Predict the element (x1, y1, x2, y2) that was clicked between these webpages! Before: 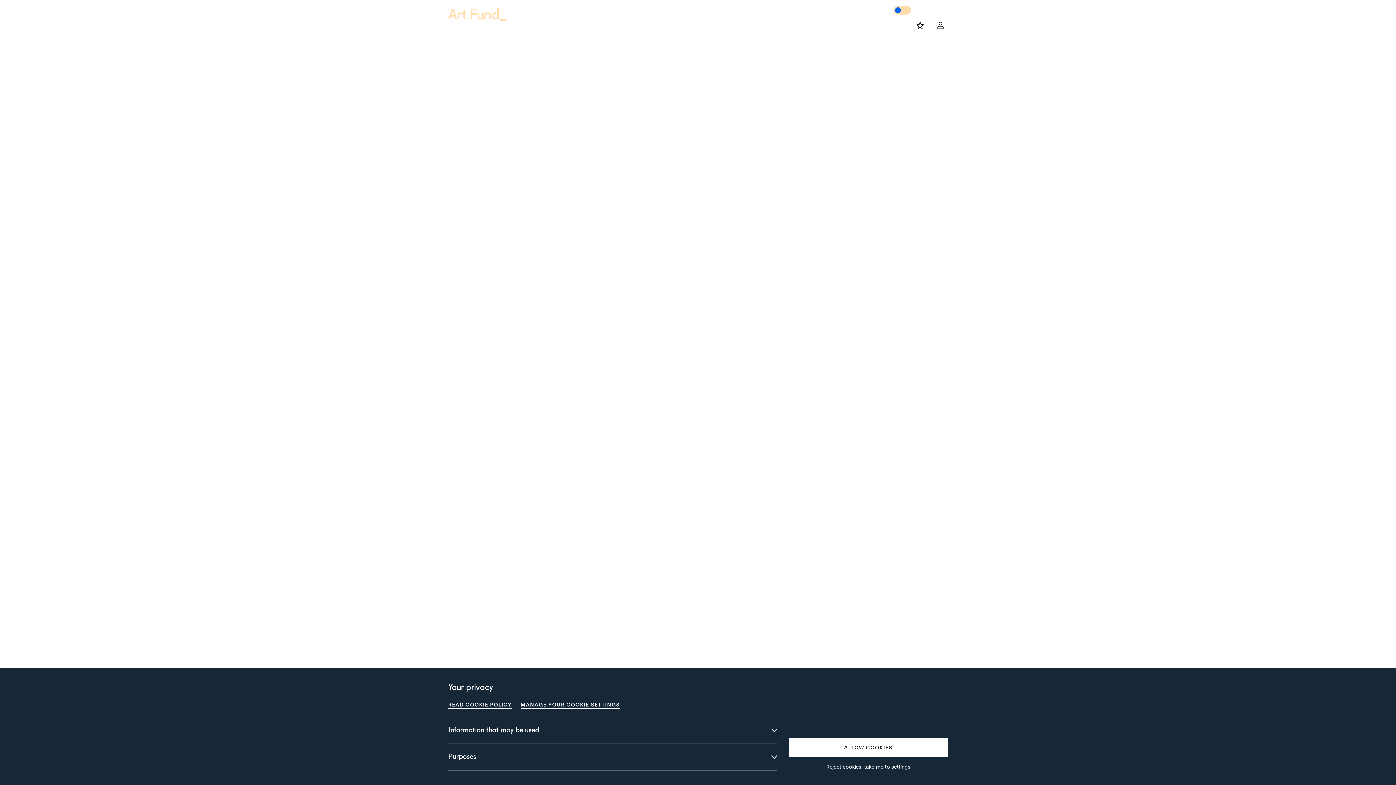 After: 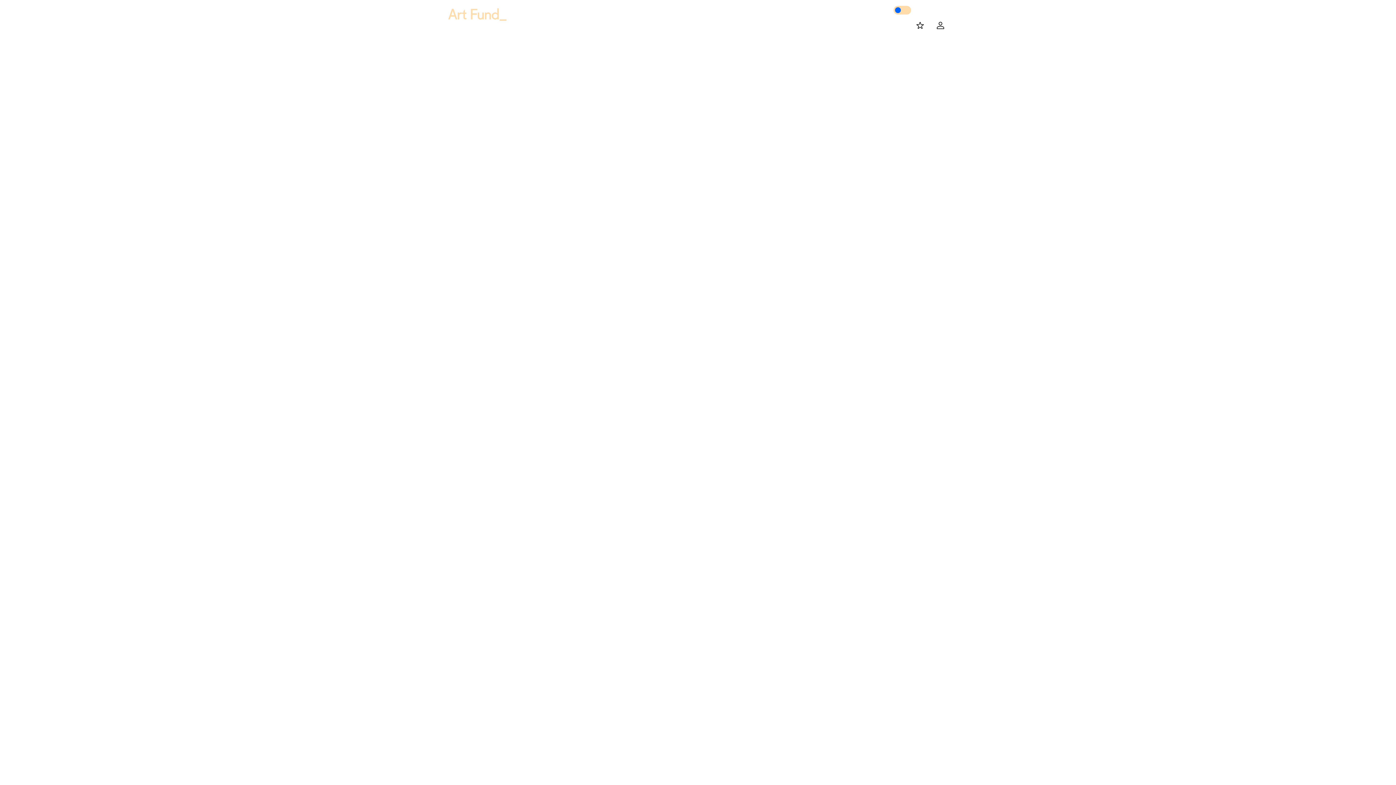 Action: label: ALLOW COOKIES bbox: (789, 738, 947, 757)